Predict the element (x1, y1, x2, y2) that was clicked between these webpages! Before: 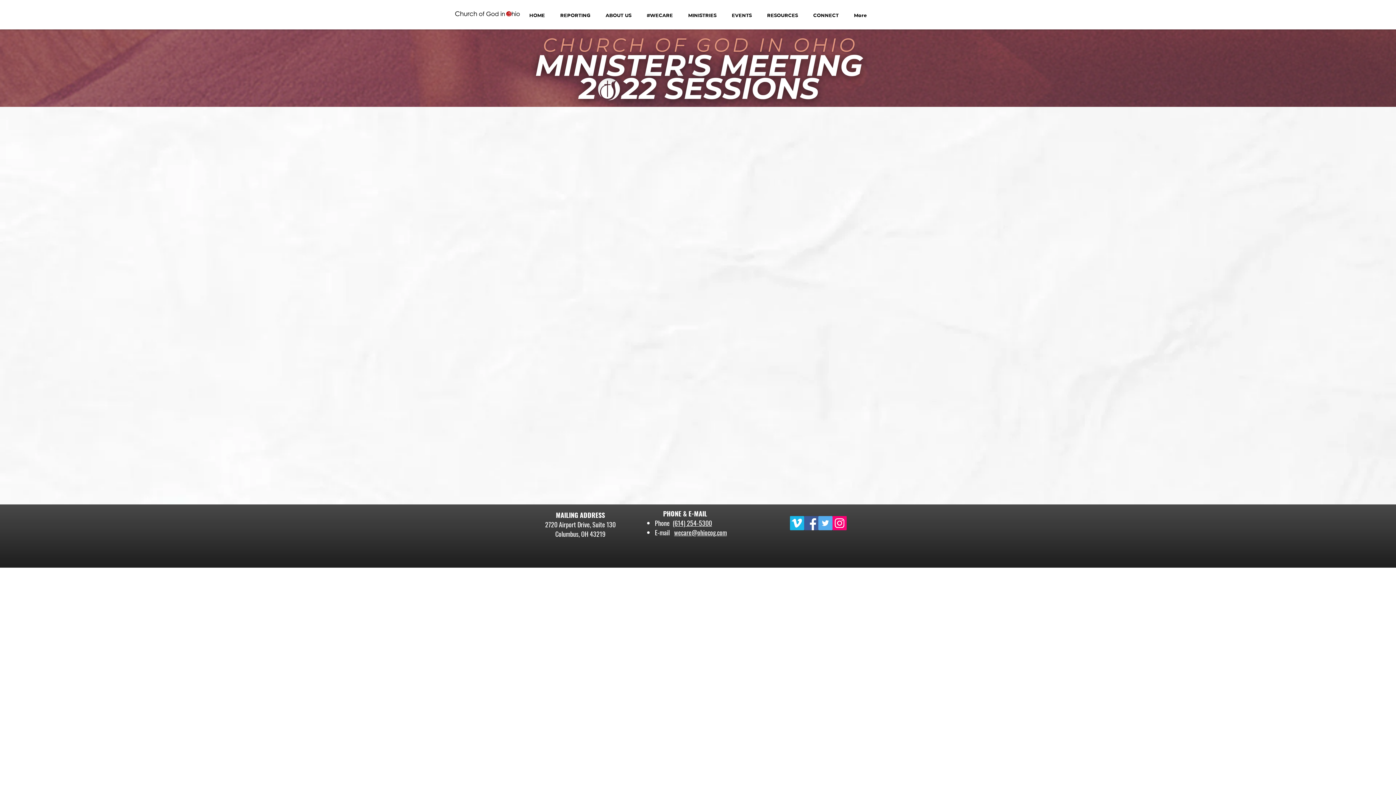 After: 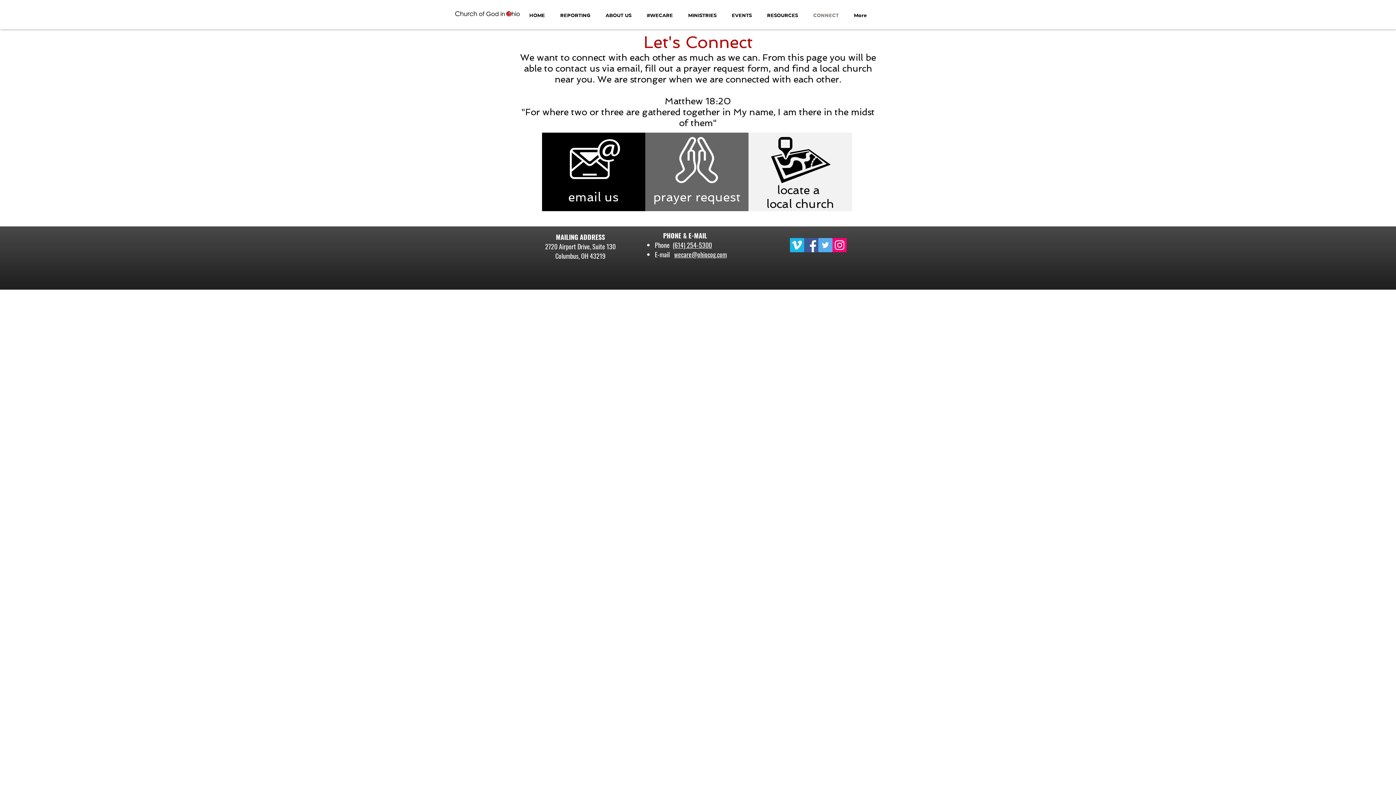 Action: bbox: (805, 5, 846, 25) label: CONNECT